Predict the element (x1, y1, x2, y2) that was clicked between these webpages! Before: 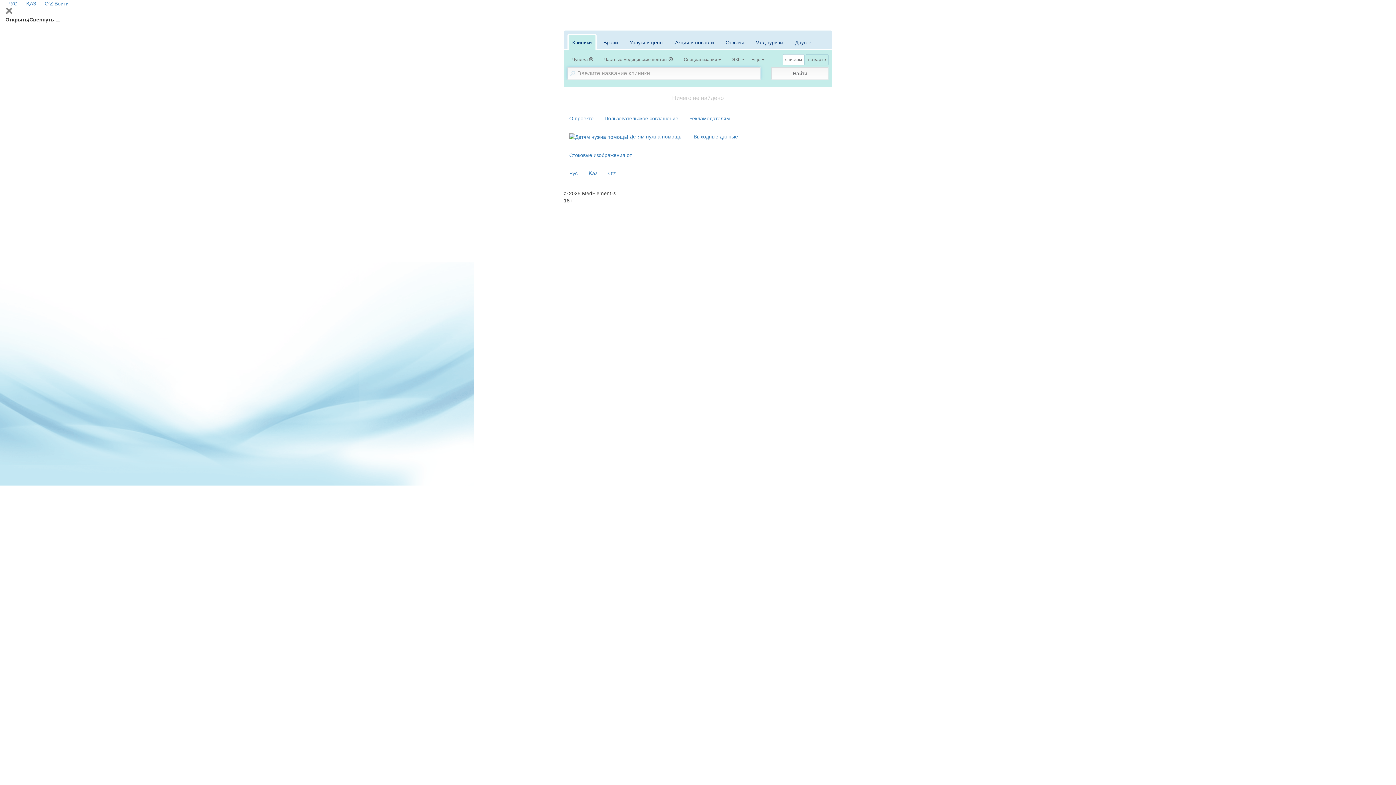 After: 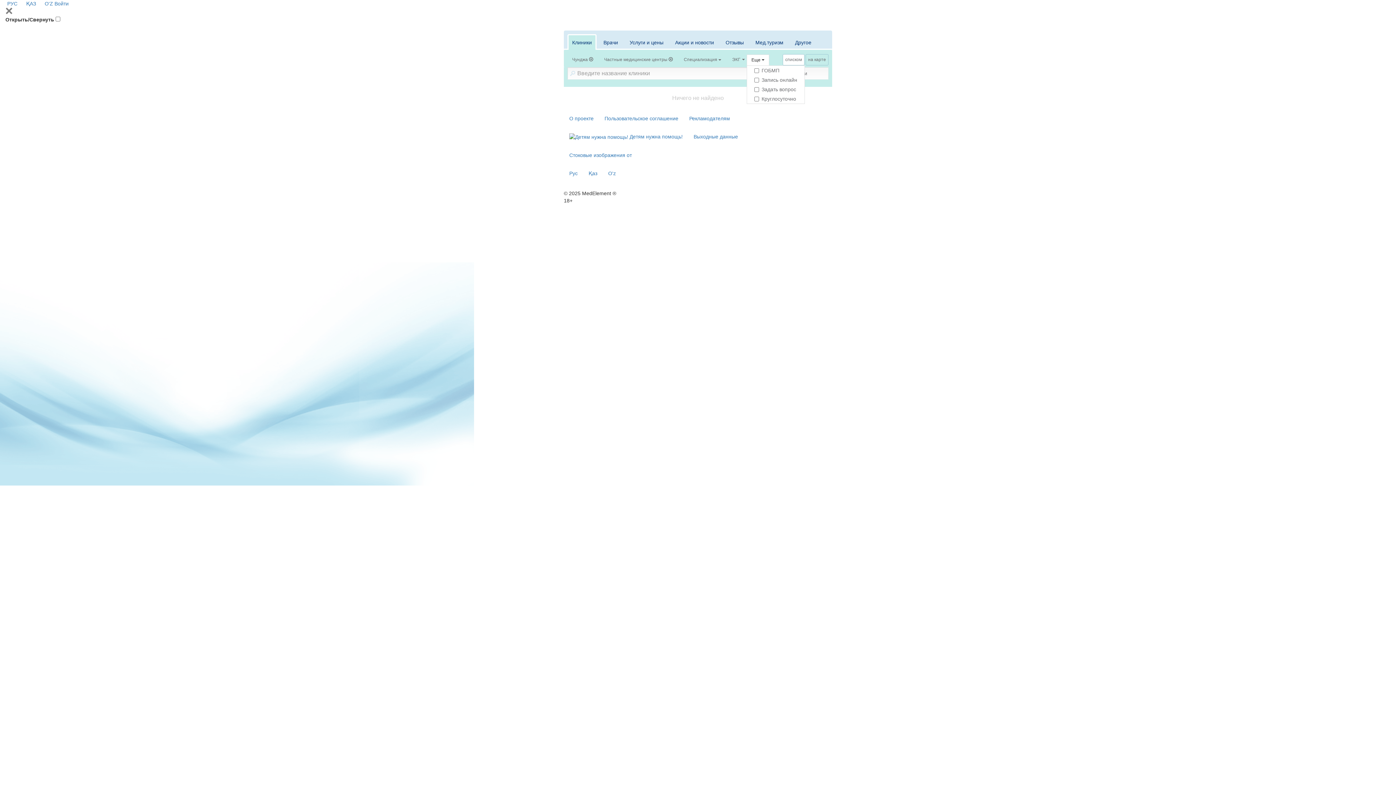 Action: bbox: (746, 54, 769, 65) label: Еще 